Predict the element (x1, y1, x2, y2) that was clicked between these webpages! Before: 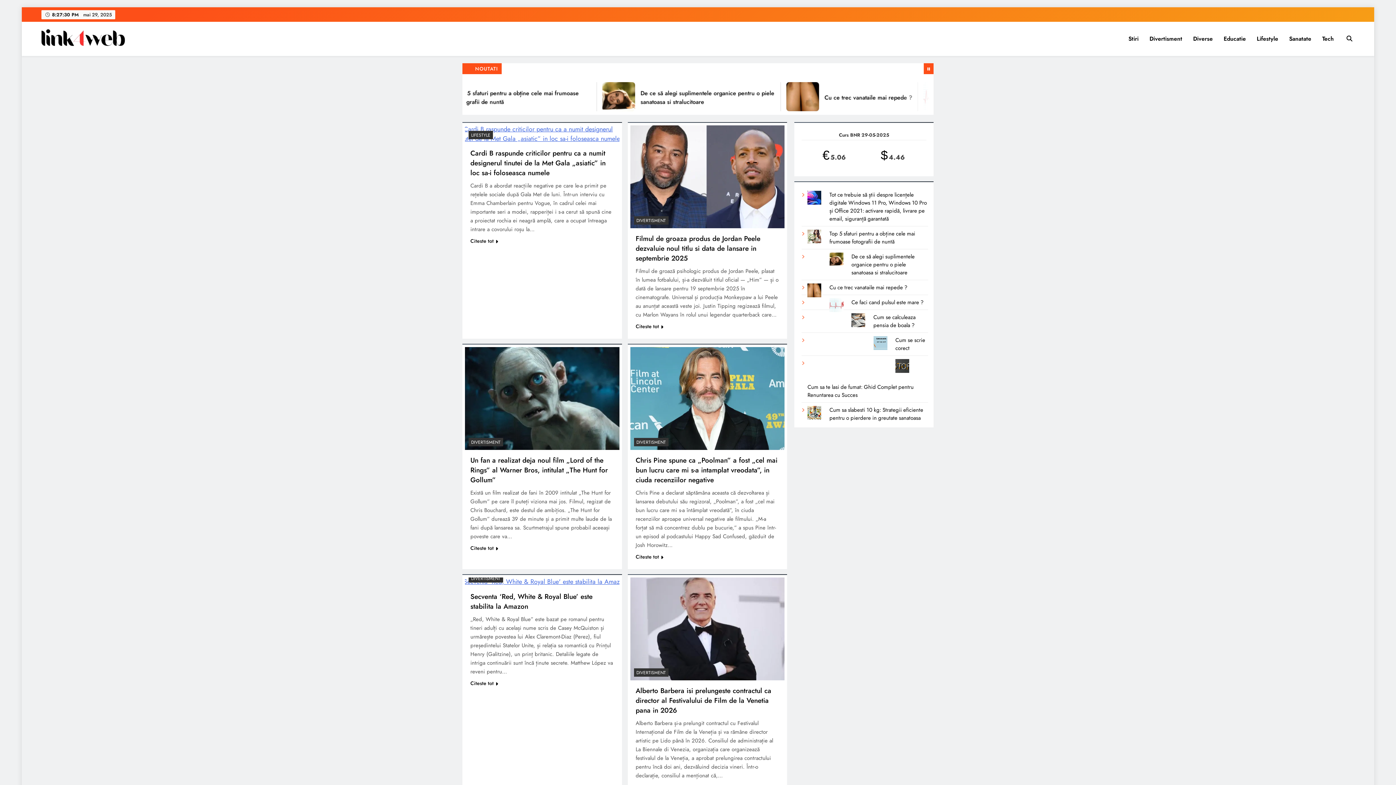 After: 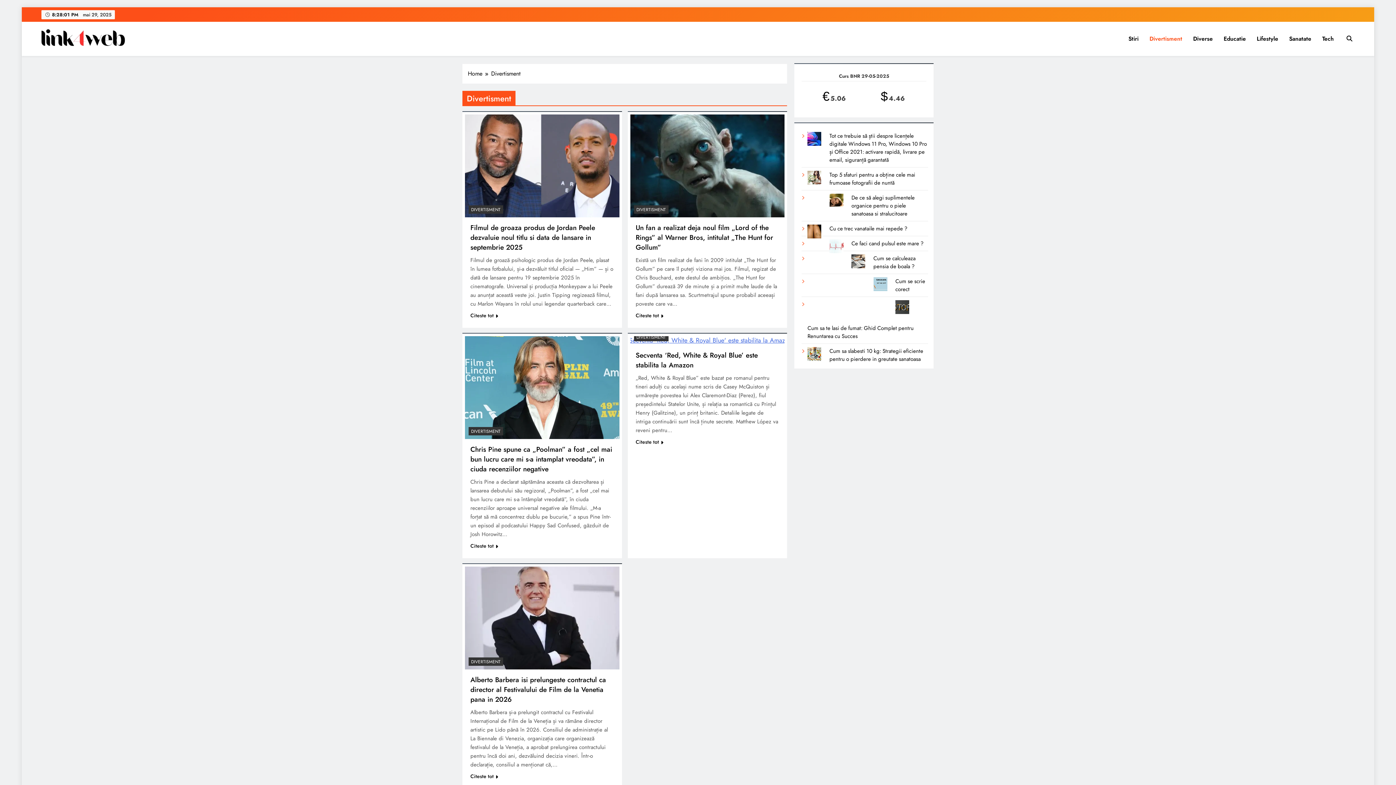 Action: label: DIVERTISMENT bbox: (468, 438, 503, 446)